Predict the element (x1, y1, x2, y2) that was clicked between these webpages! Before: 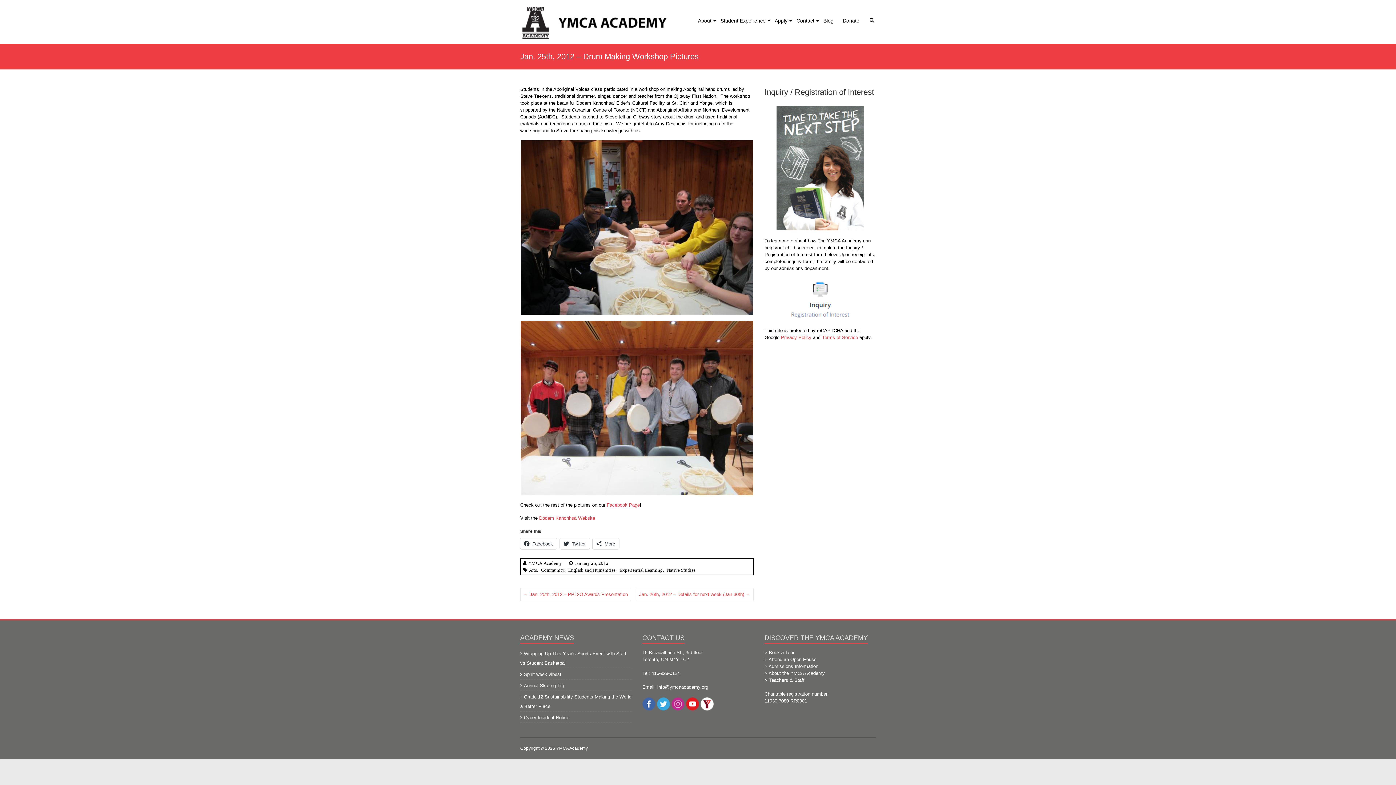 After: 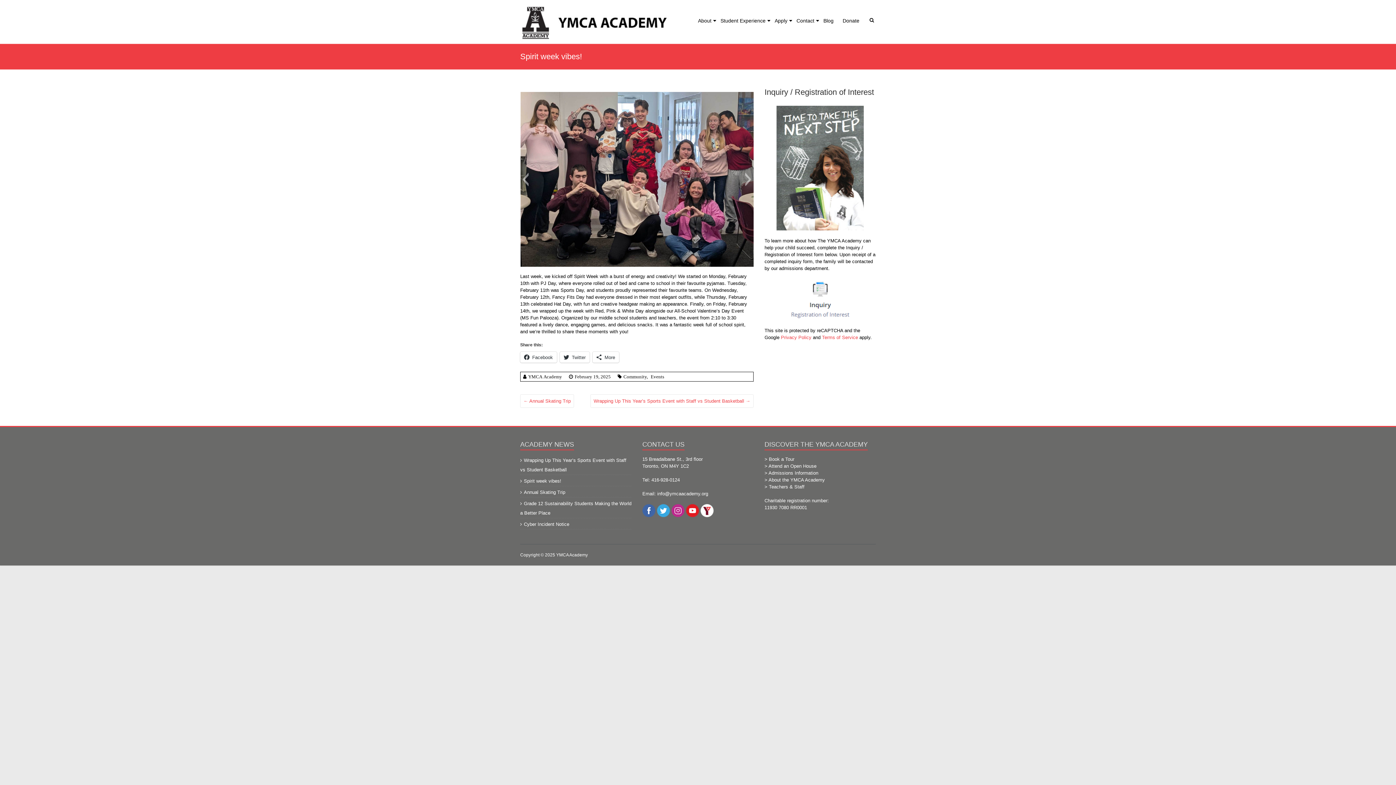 Action: label: Spirit week vibes! bbox: (520, 672, 561, 677)